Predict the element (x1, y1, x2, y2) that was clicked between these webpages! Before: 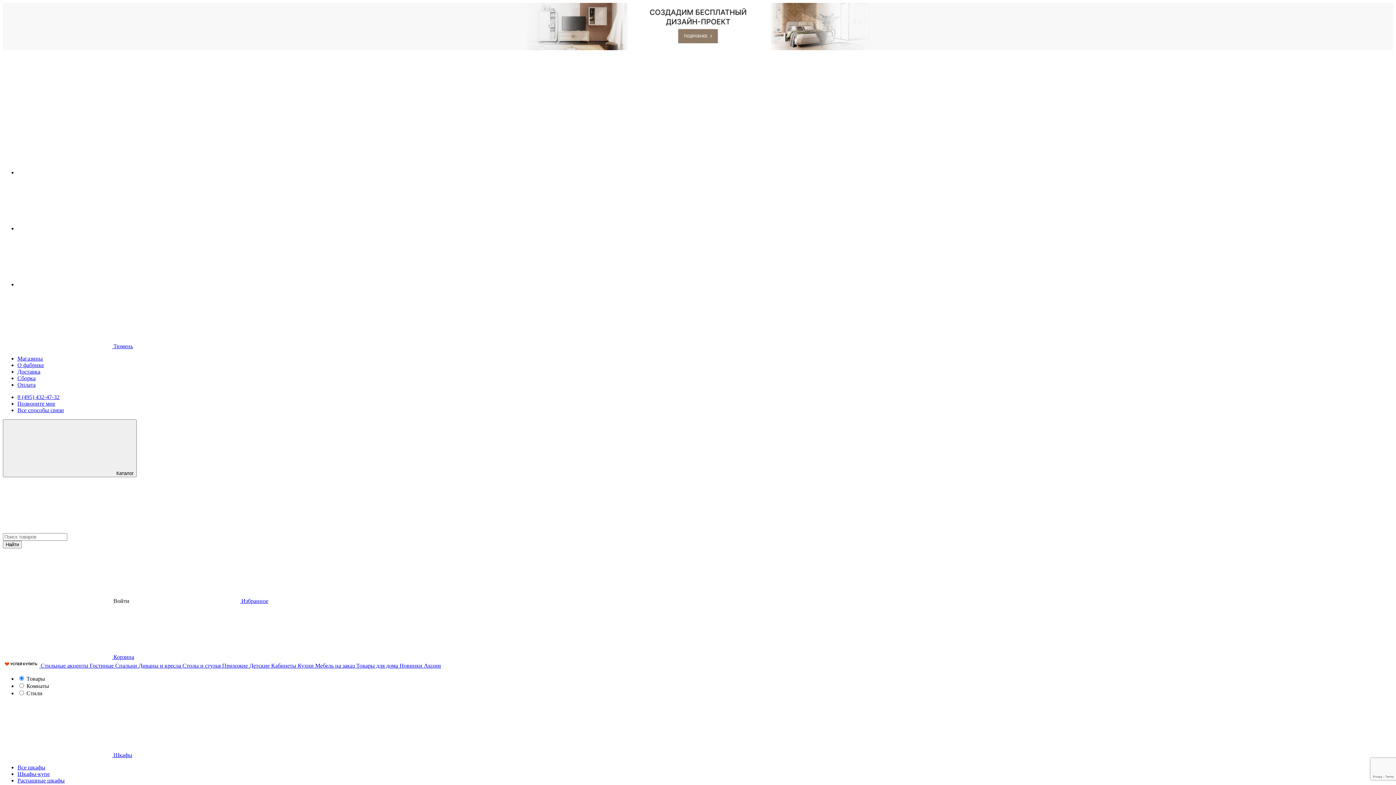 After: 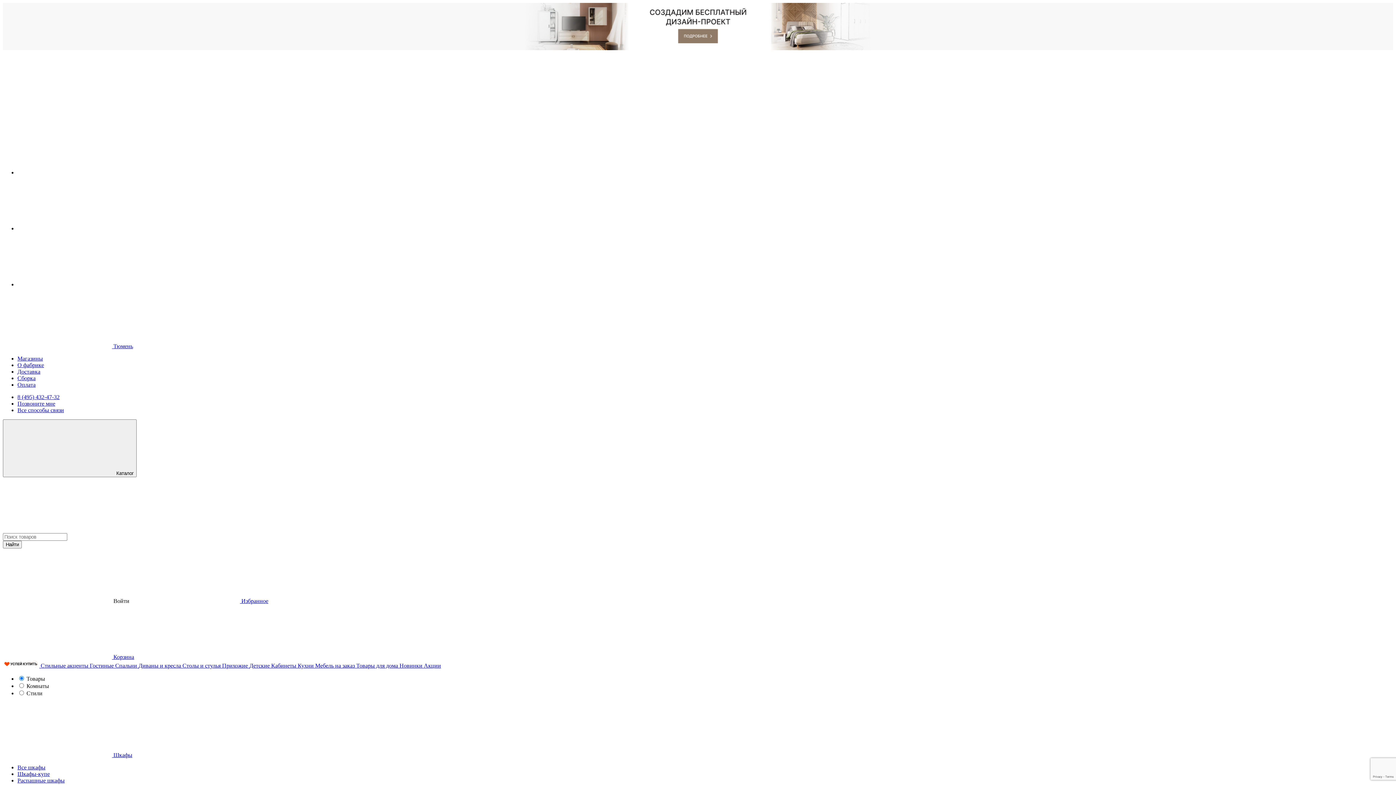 Action: label: О фабрике bbox: (17, 362, 44, 368)